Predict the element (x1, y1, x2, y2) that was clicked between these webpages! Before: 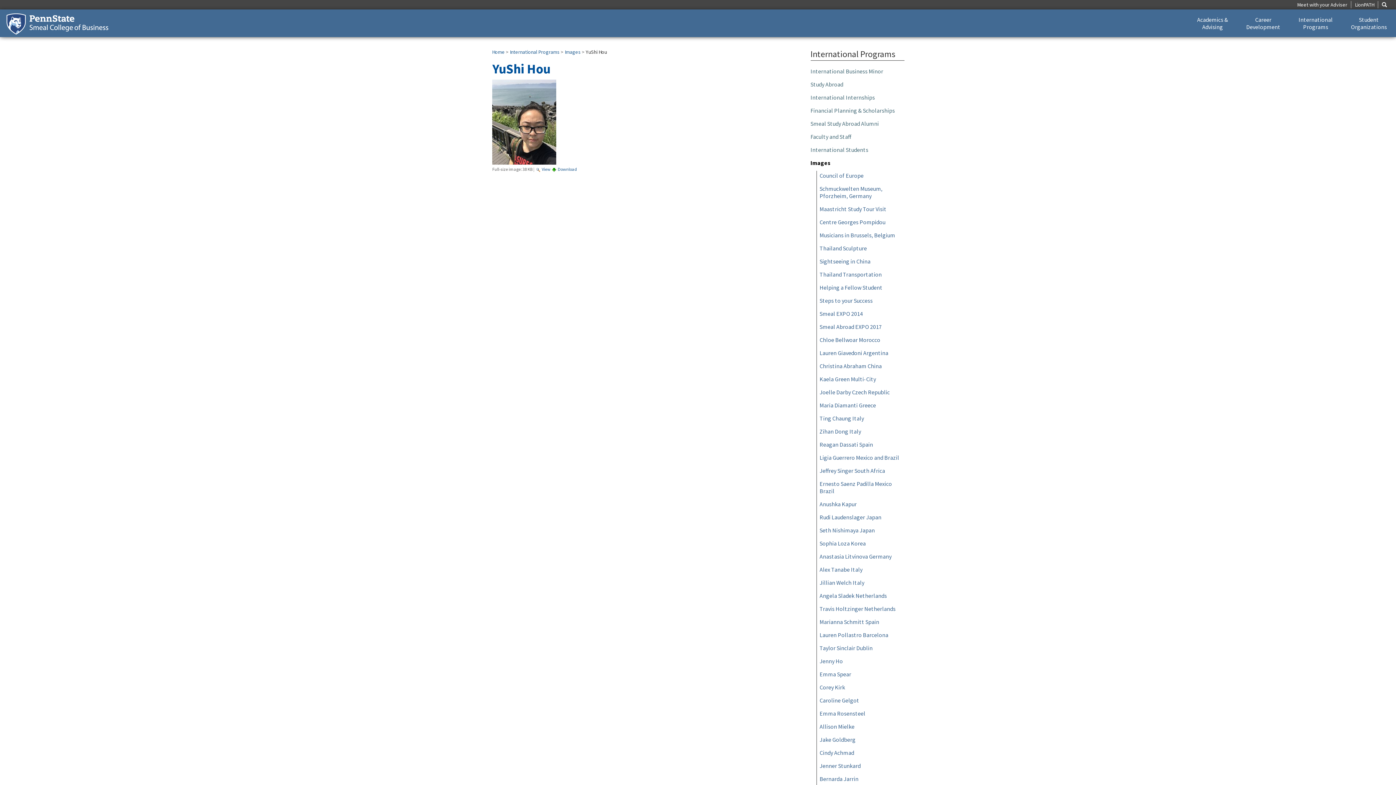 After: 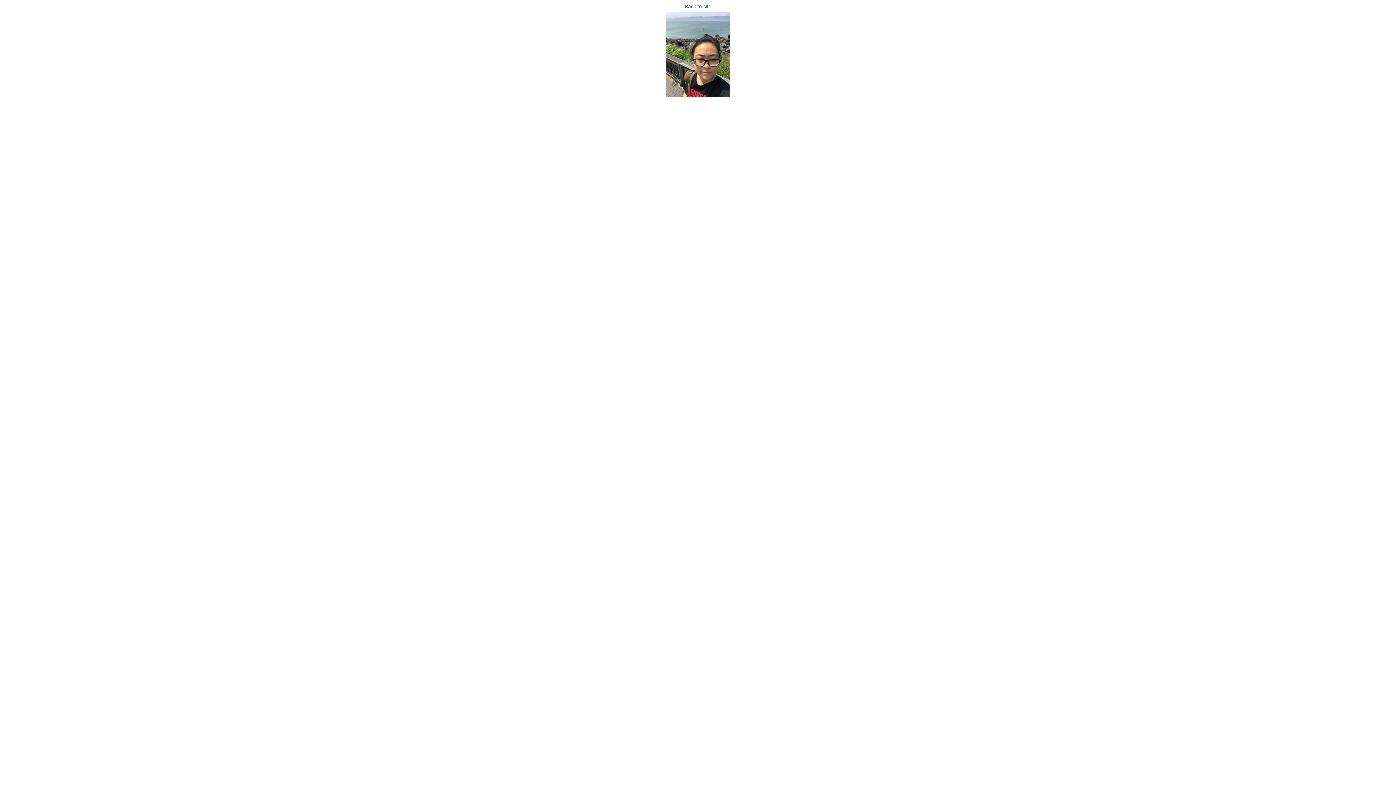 Action: label: 
 bbox: (492, 117, 556, 125)